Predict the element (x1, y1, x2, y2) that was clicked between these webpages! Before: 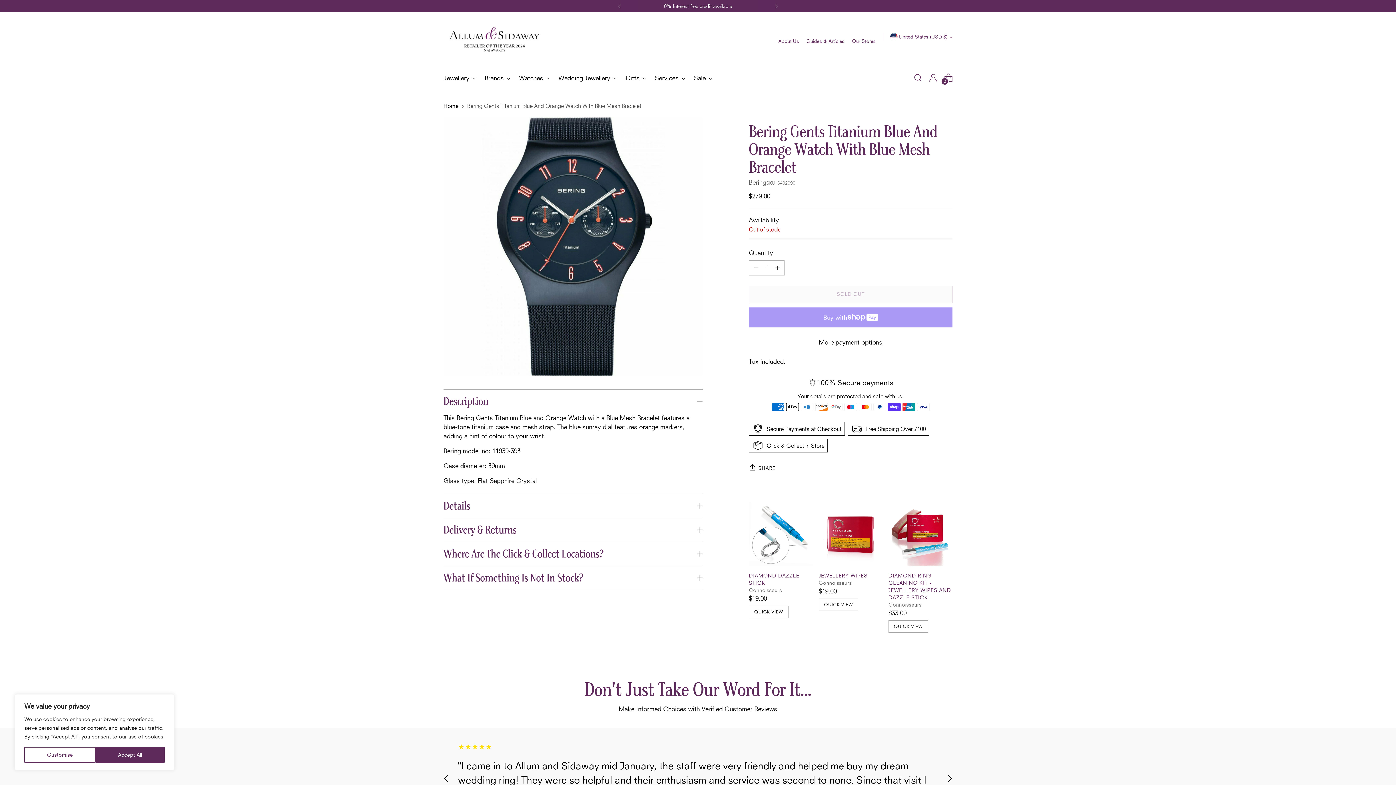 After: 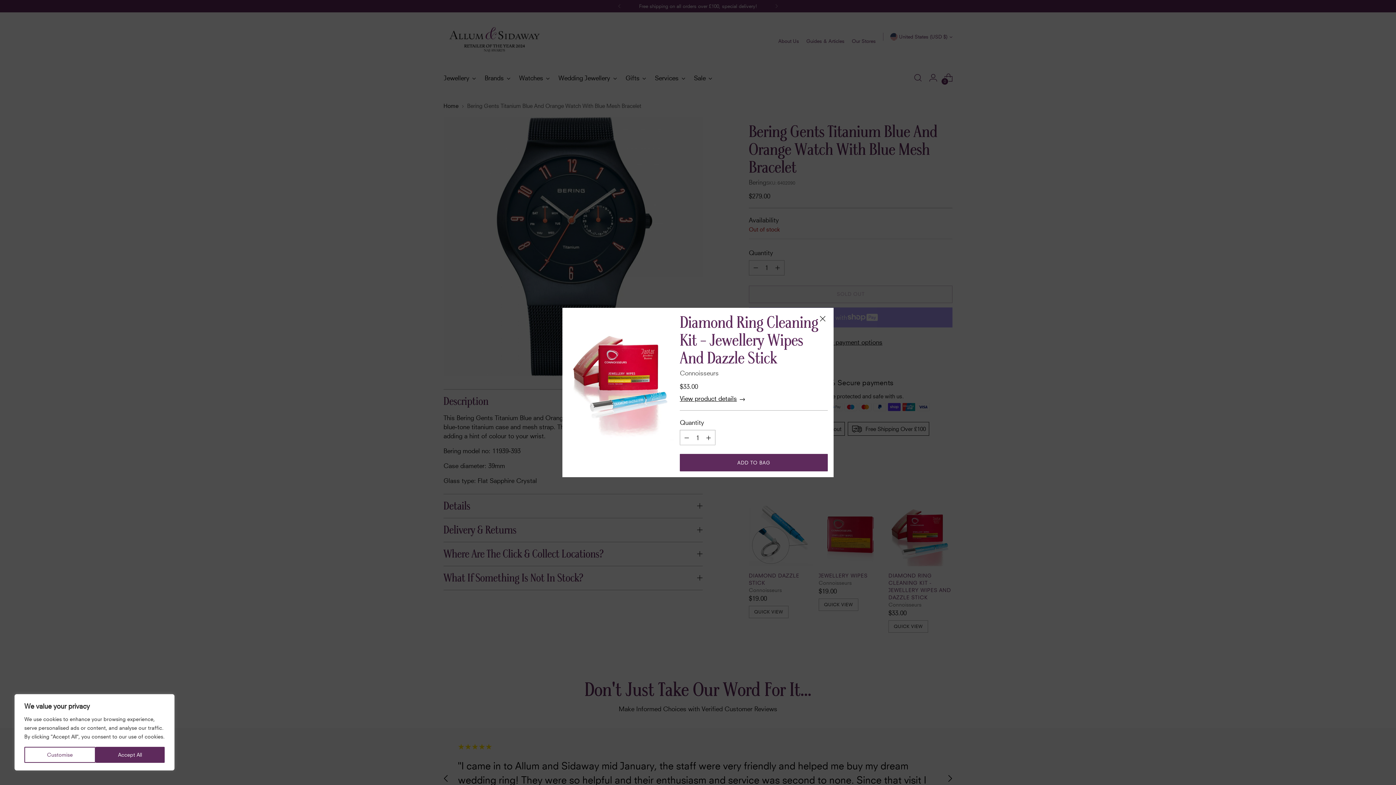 Action: bbox: (888, 620, 928, 633) label: QUICK VIEW